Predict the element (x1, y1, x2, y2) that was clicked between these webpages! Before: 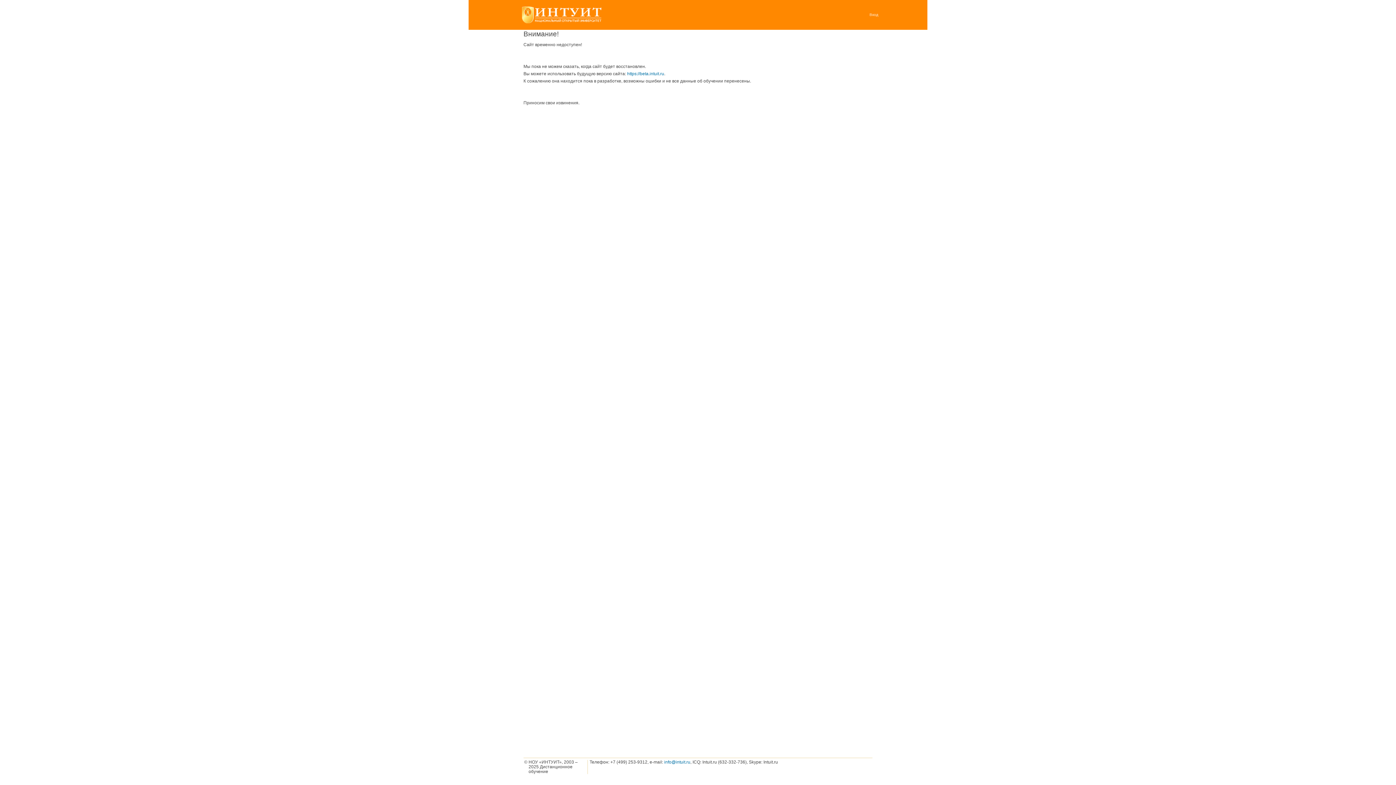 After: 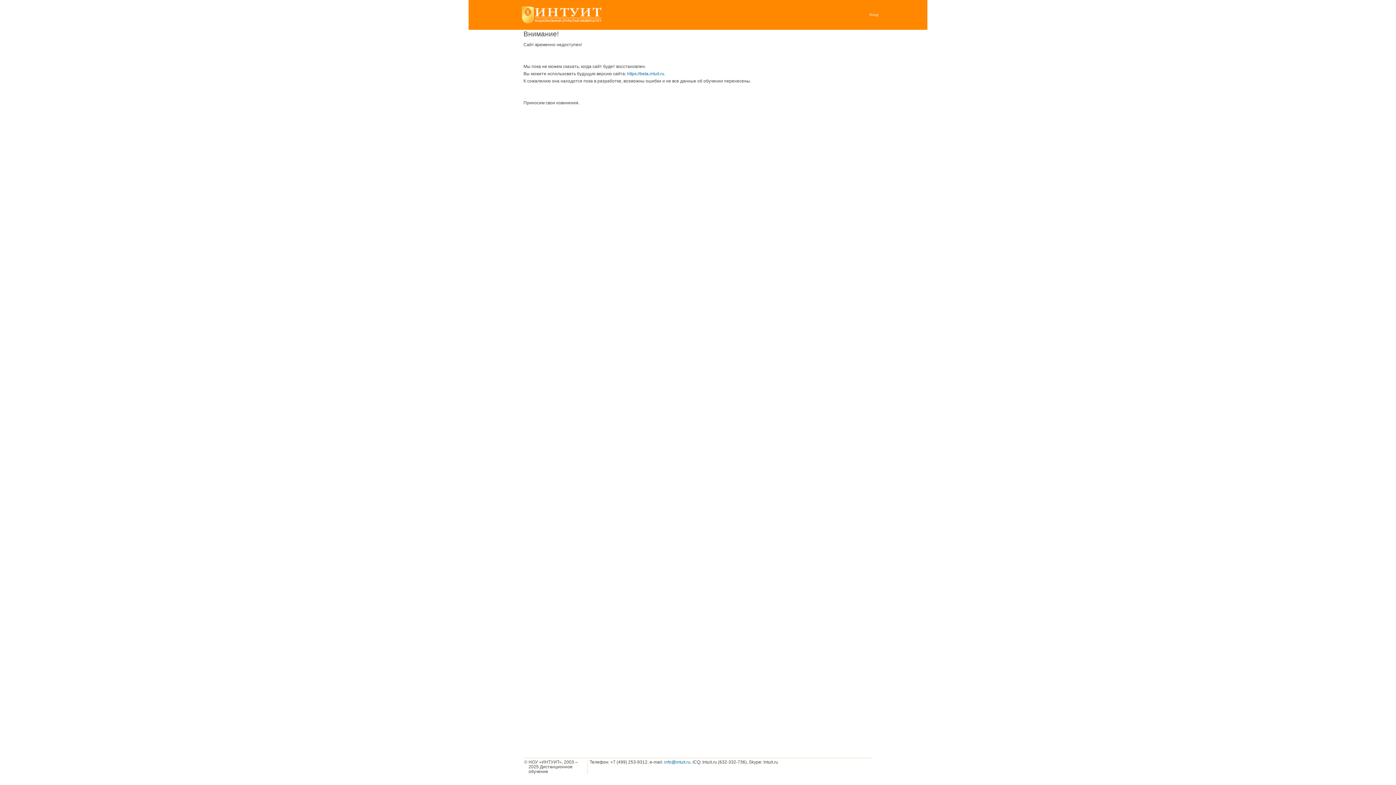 Action: bbox: (521, 19, 601, 24)